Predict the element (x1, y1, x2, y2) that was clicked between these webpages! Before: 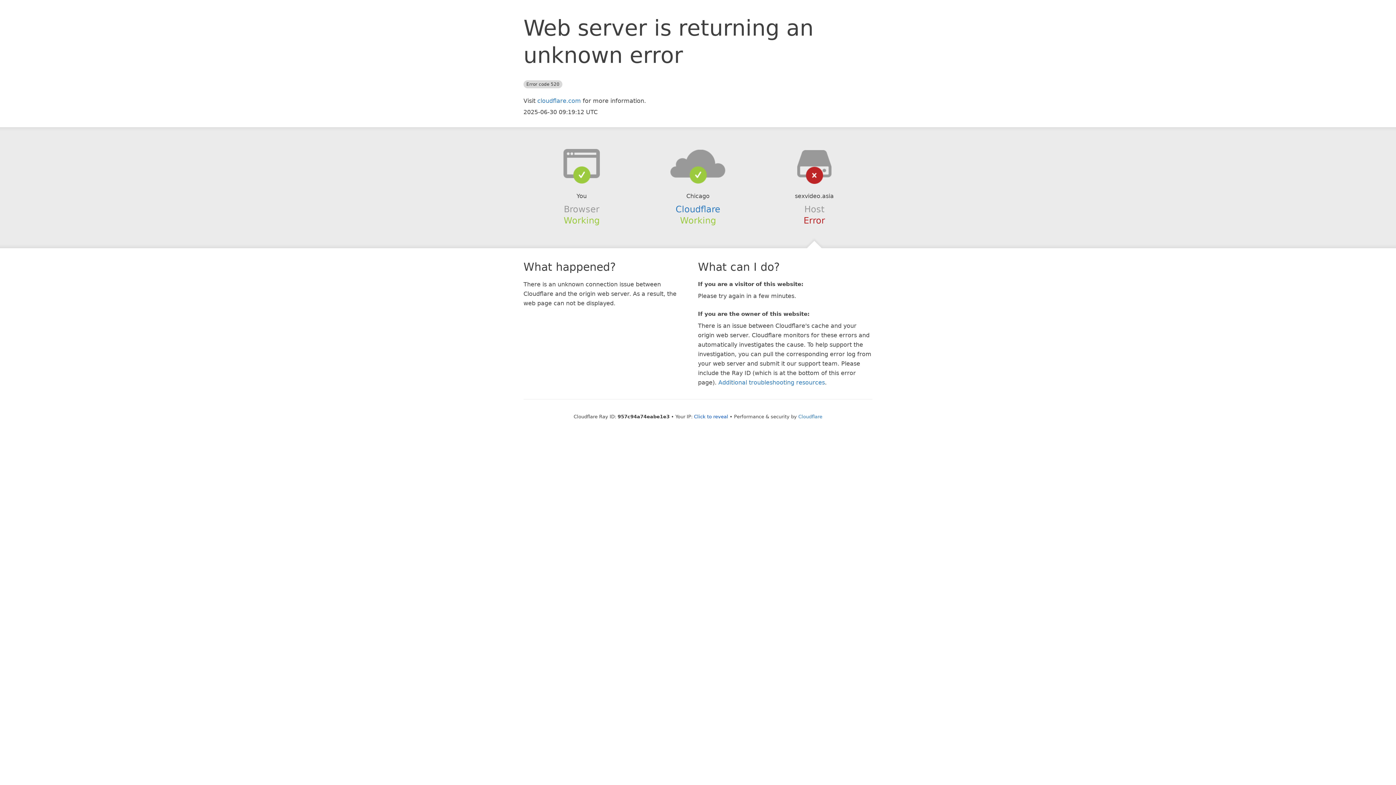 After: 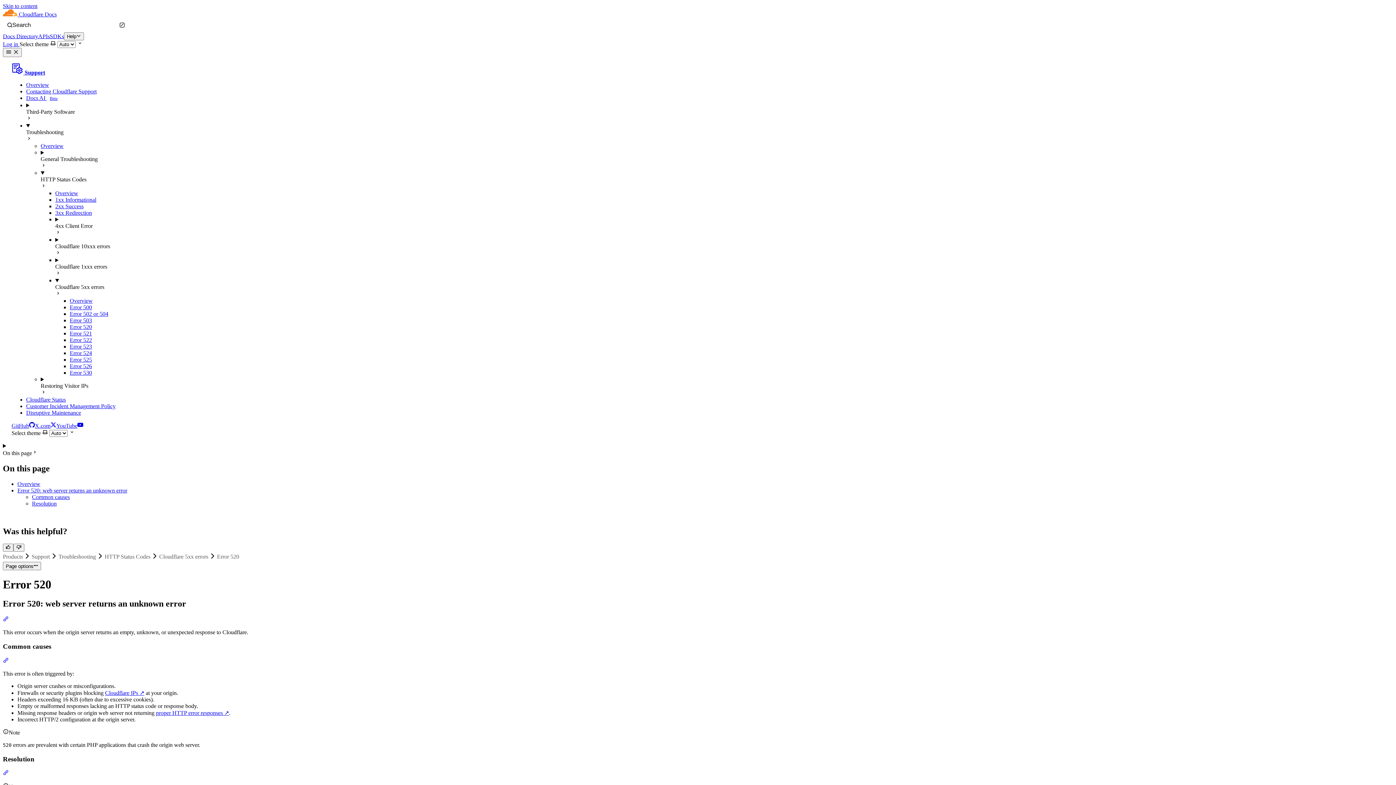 Action: bbox: (718, 379, 825, 386) label: Additional troubleshooting resources